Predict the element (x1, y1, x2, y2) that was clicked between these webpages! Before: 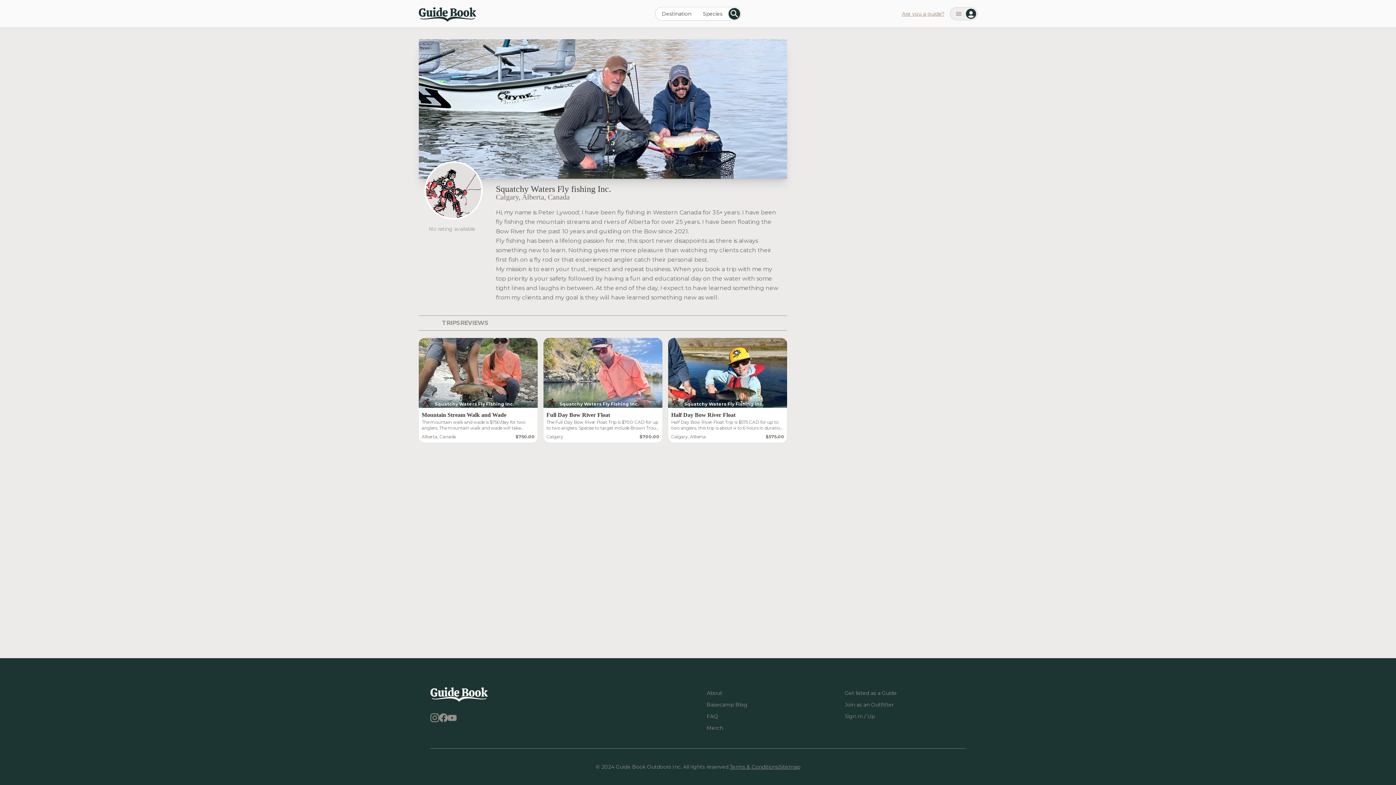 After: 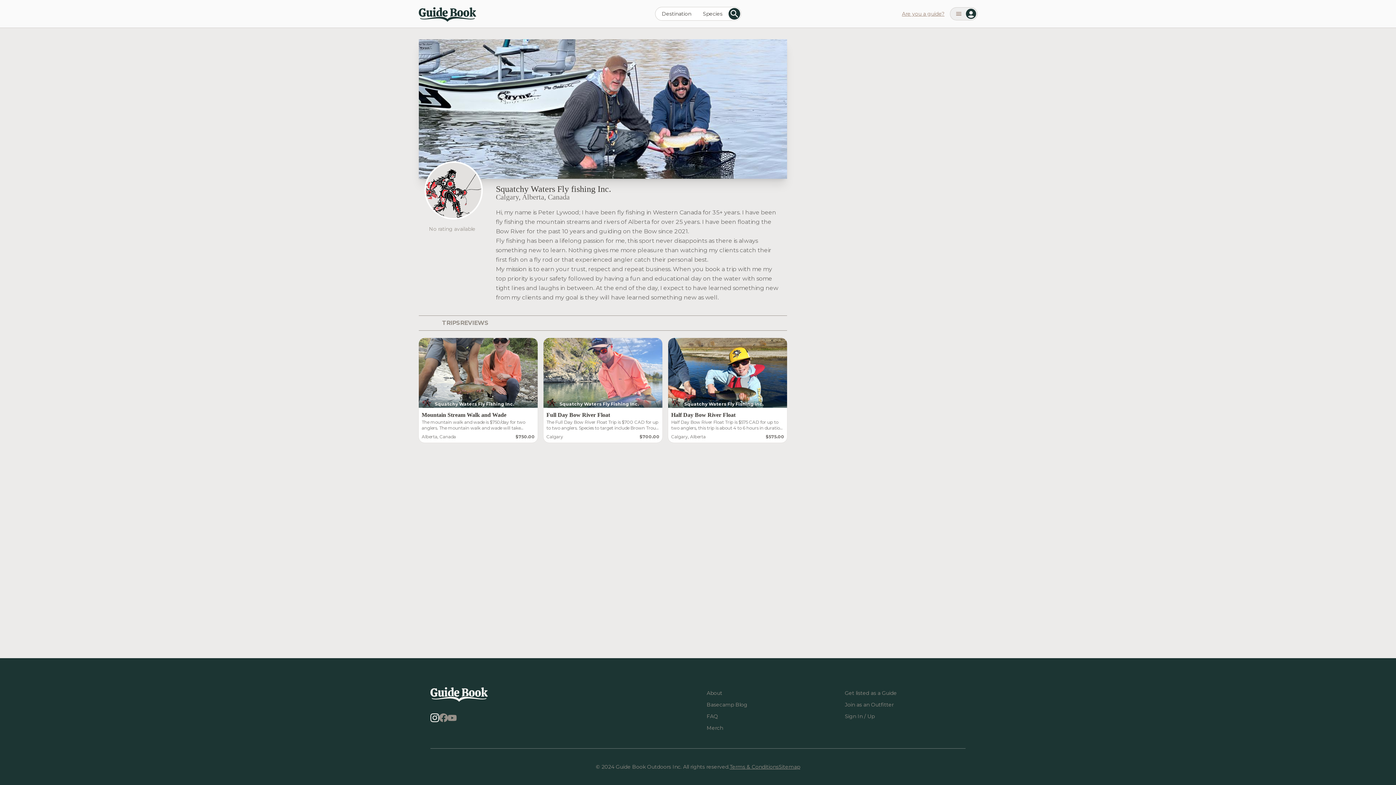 Action: bbox: (430, 713, 439, 722)